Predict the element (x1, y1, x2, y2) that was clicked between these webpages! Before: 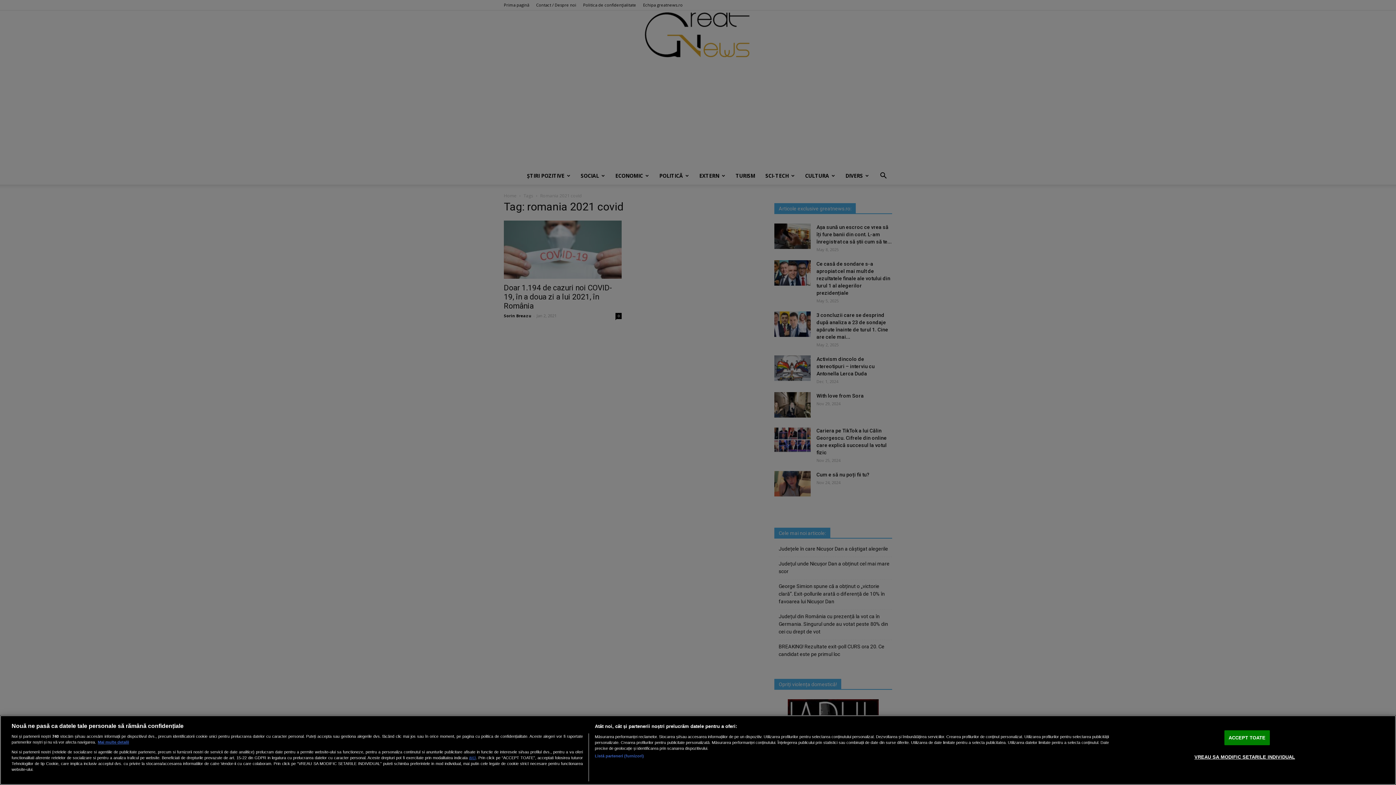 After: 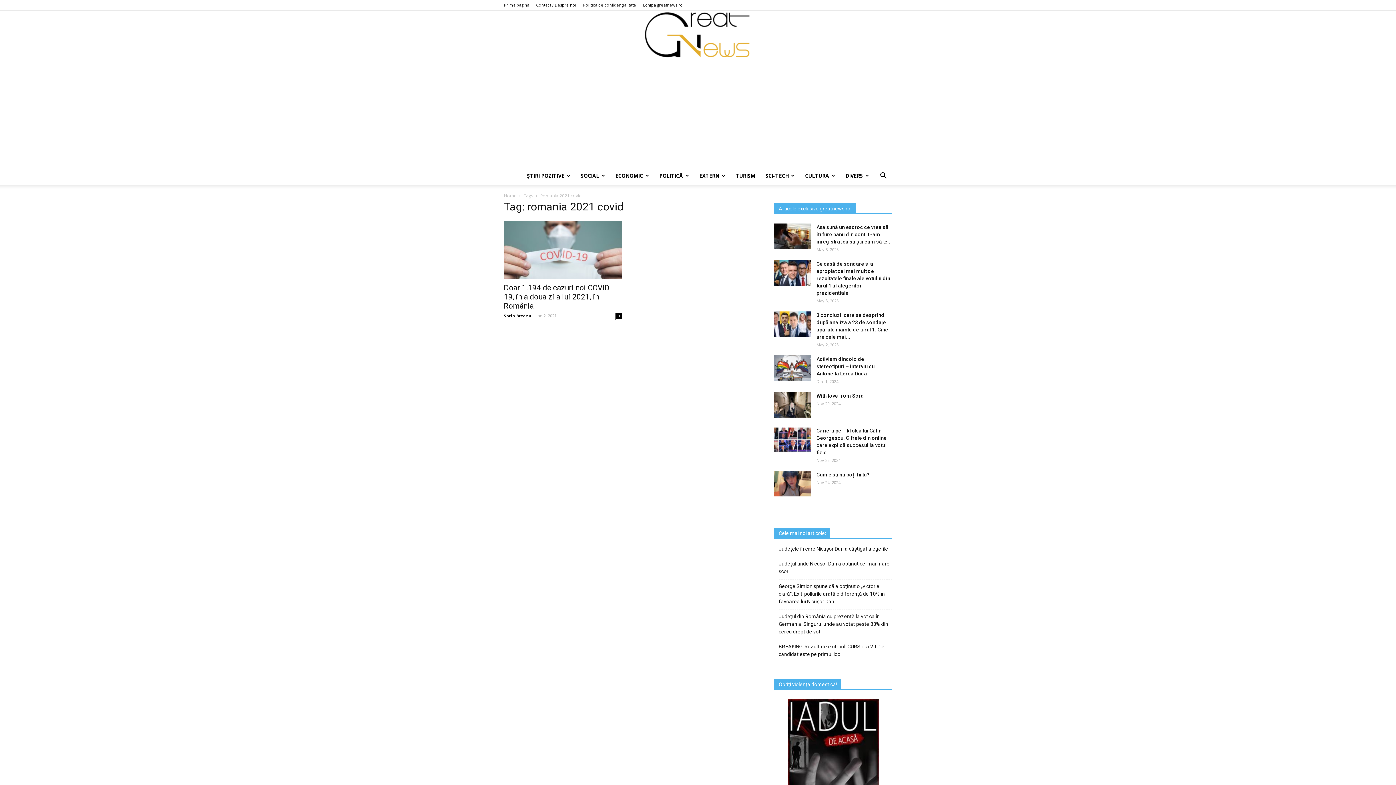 Action: label: ACCEPT TOATE bbox: (1224, 730, 1270, 745)